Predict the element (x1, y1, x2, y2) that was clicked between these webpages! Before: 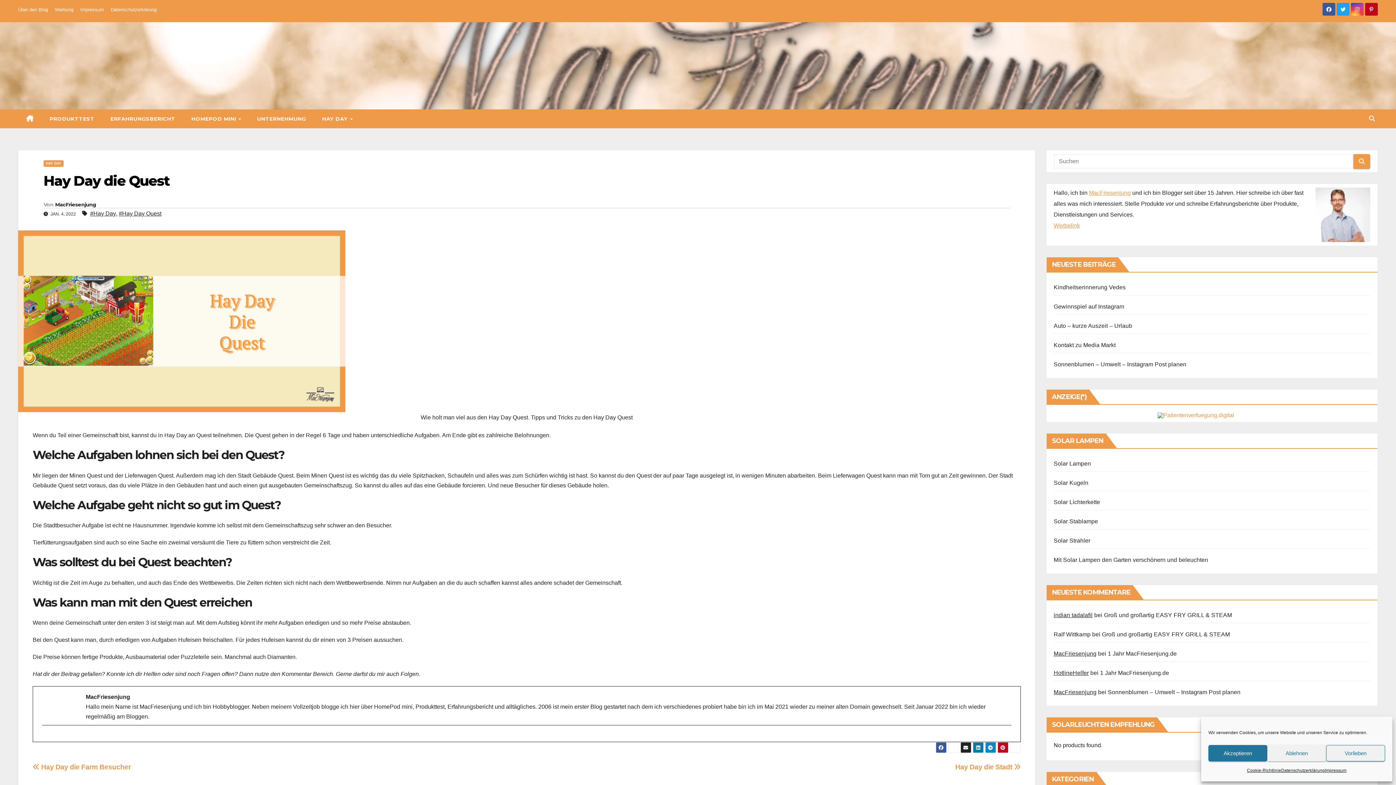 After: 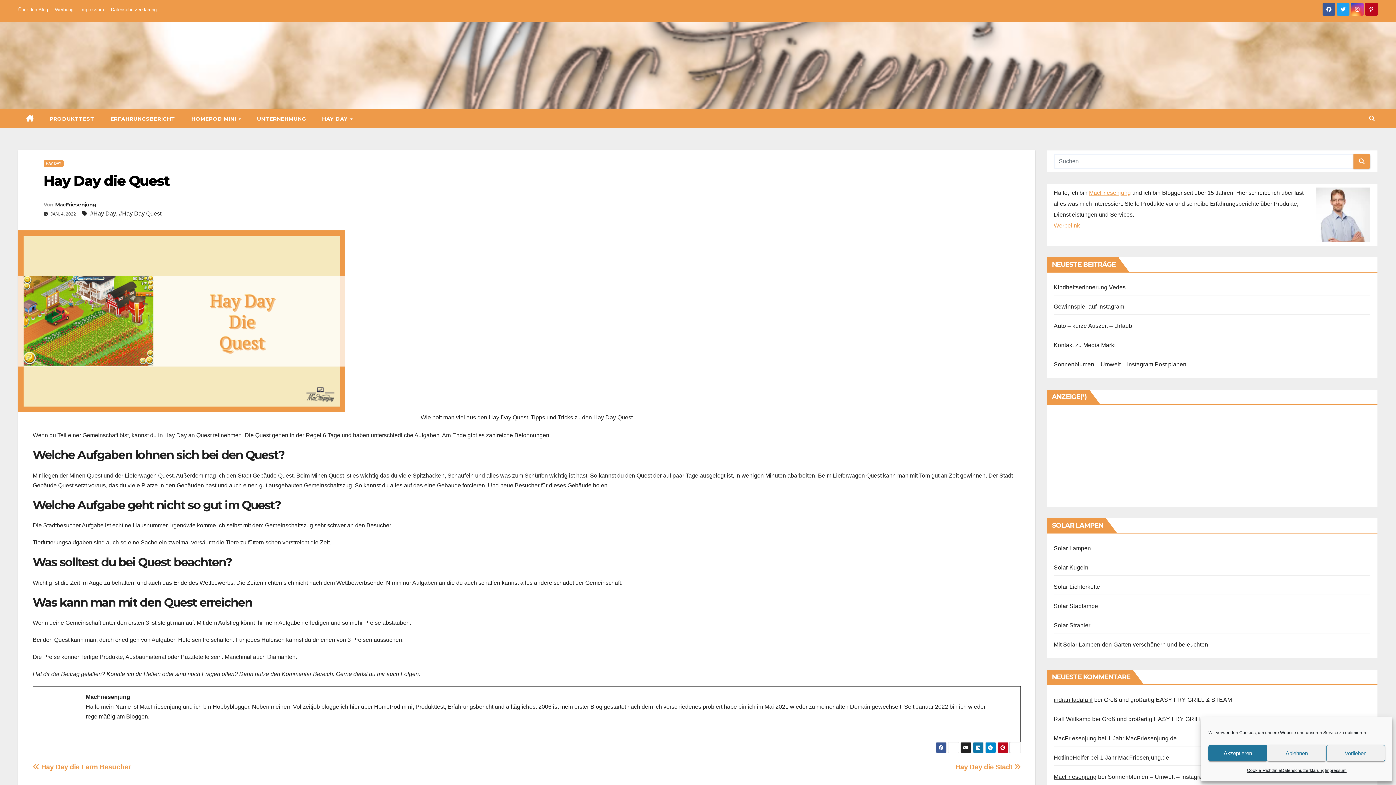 Action: bbox: (1010, 742, 1020, 753)